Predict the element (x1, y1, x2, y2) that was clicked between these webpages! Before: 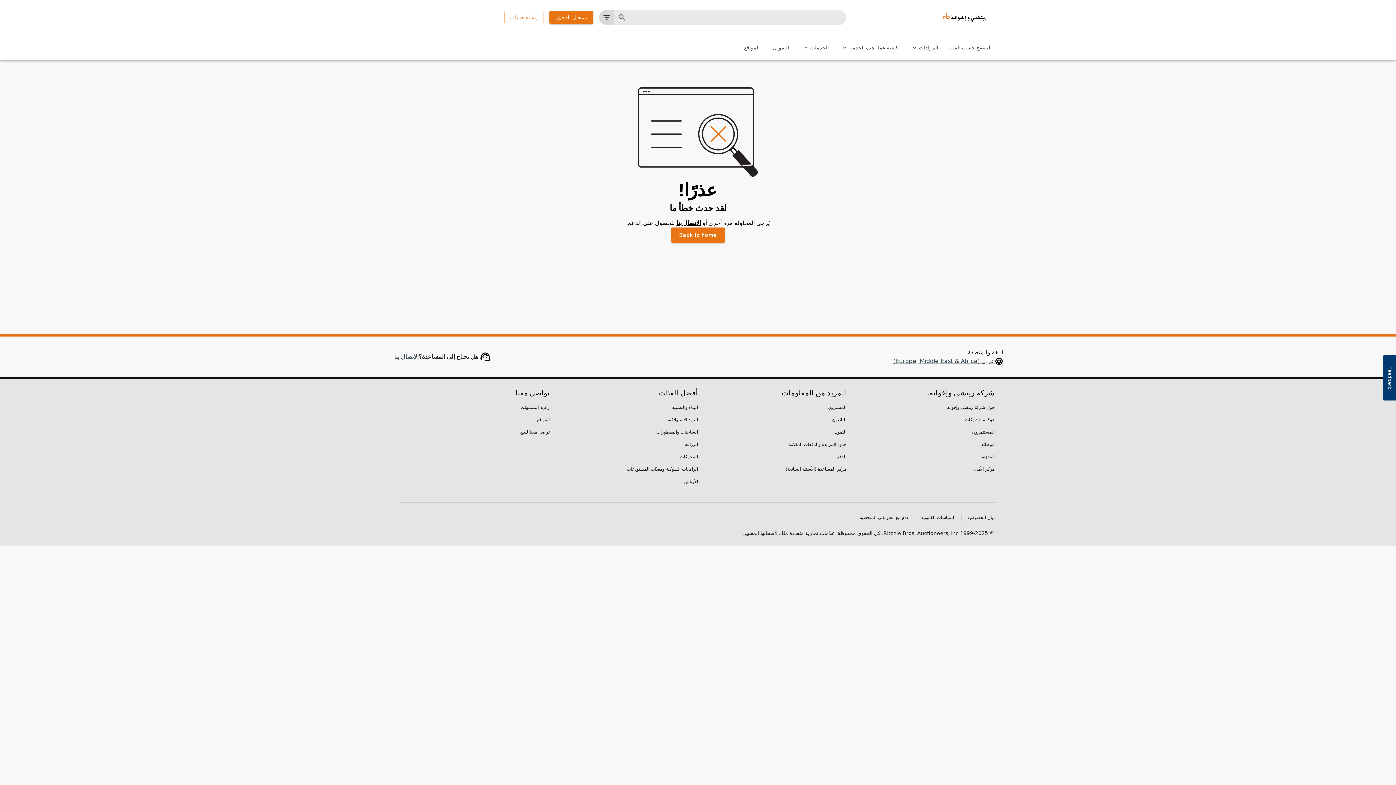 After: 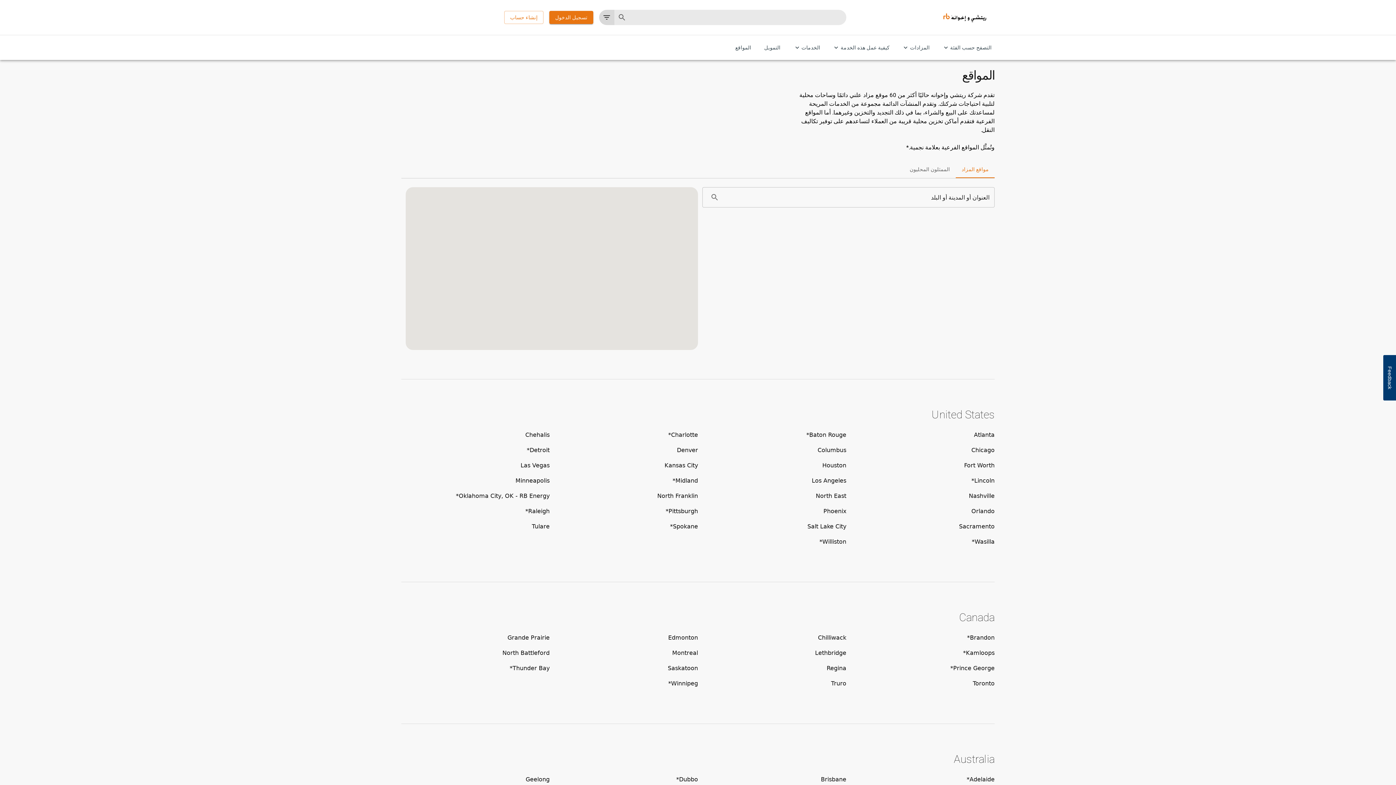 Action: bbox: (740, 41, 763, 54) label: المواقع